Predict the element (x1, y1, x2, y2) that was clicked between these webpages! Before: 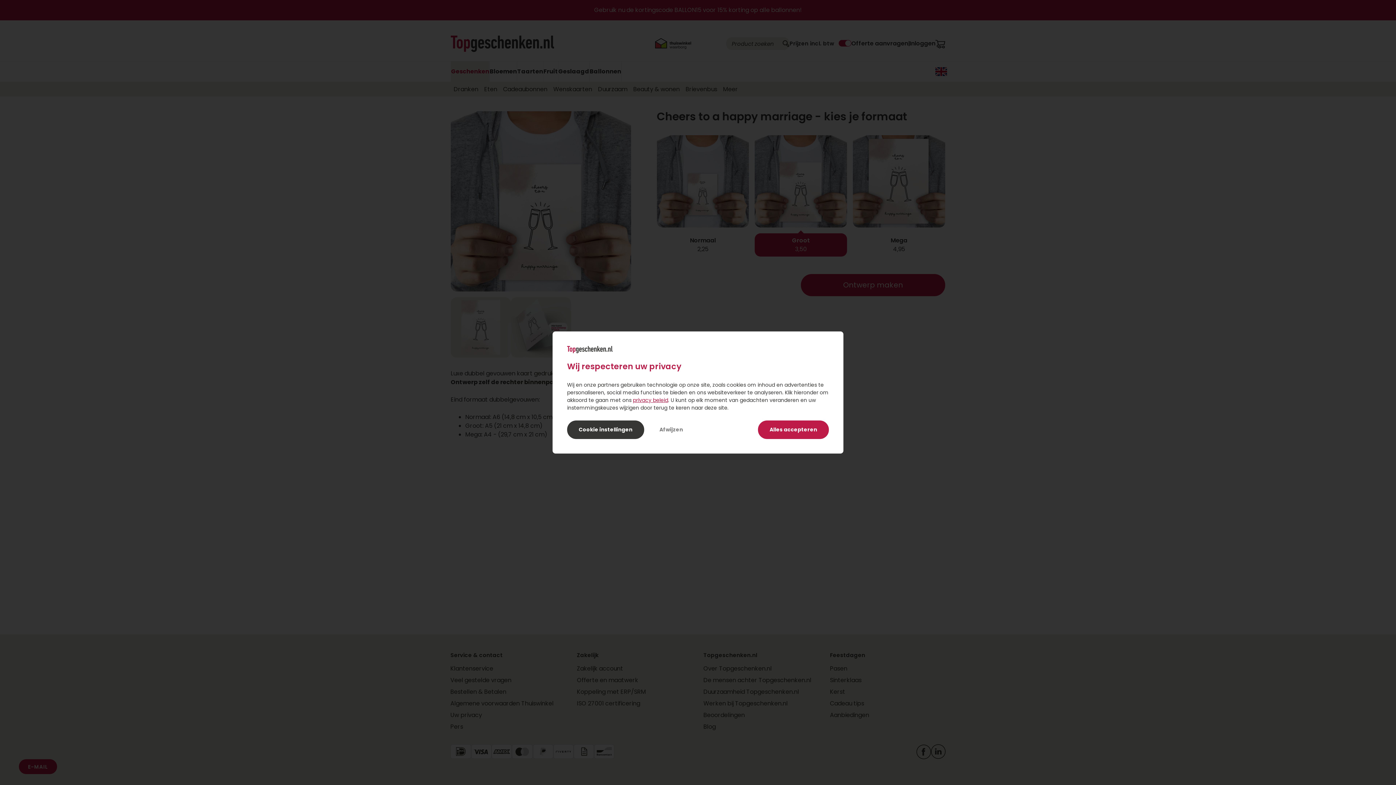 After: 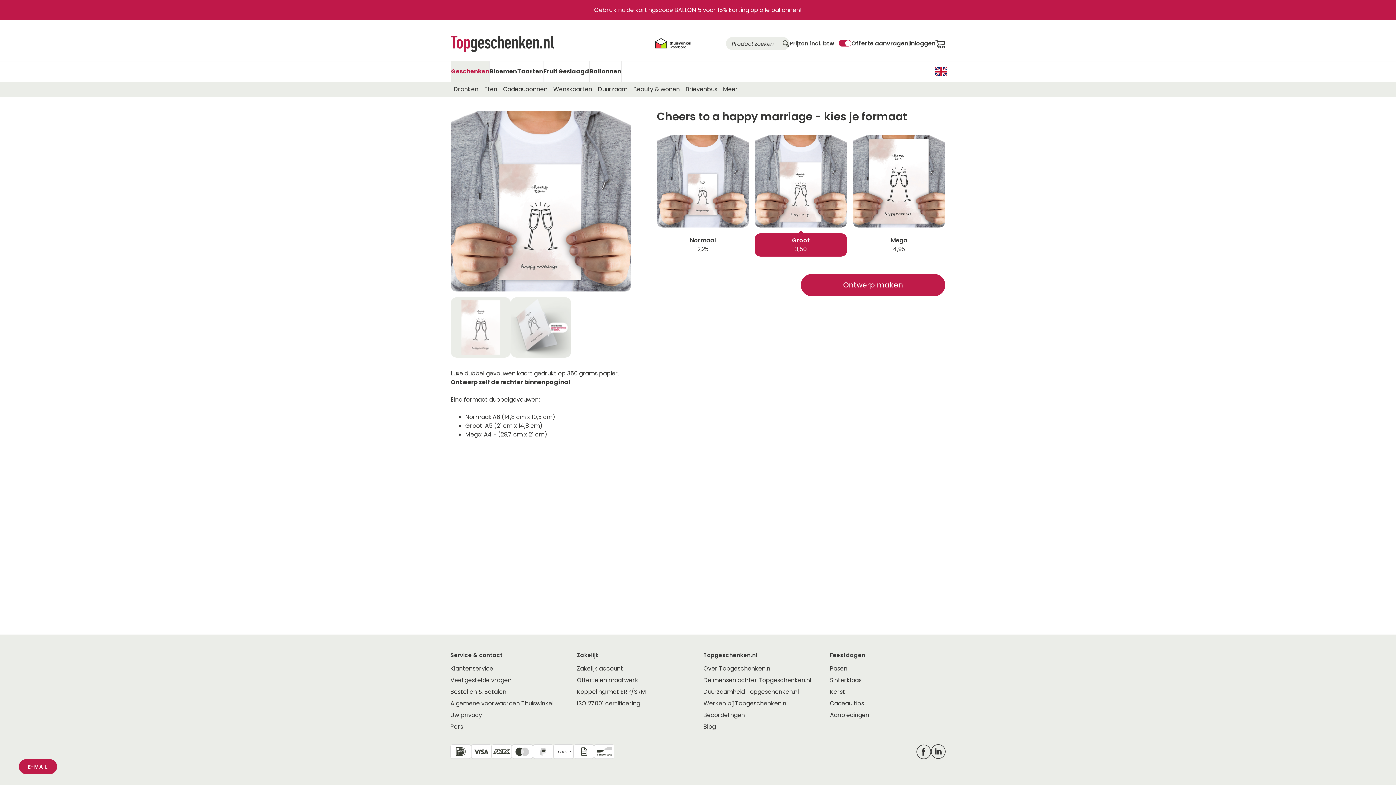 Action: bbox: (758, 420, 829, 439) label: Alles accepteren